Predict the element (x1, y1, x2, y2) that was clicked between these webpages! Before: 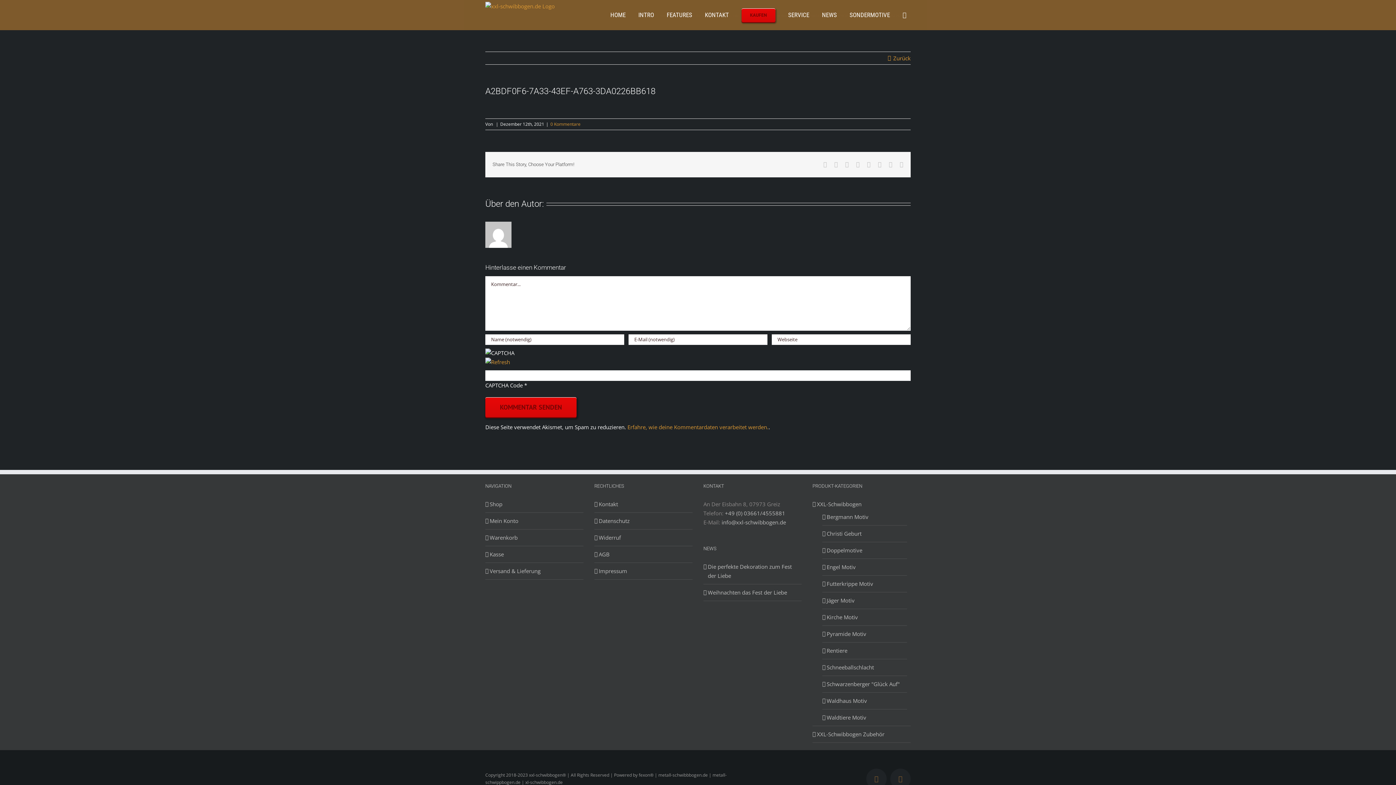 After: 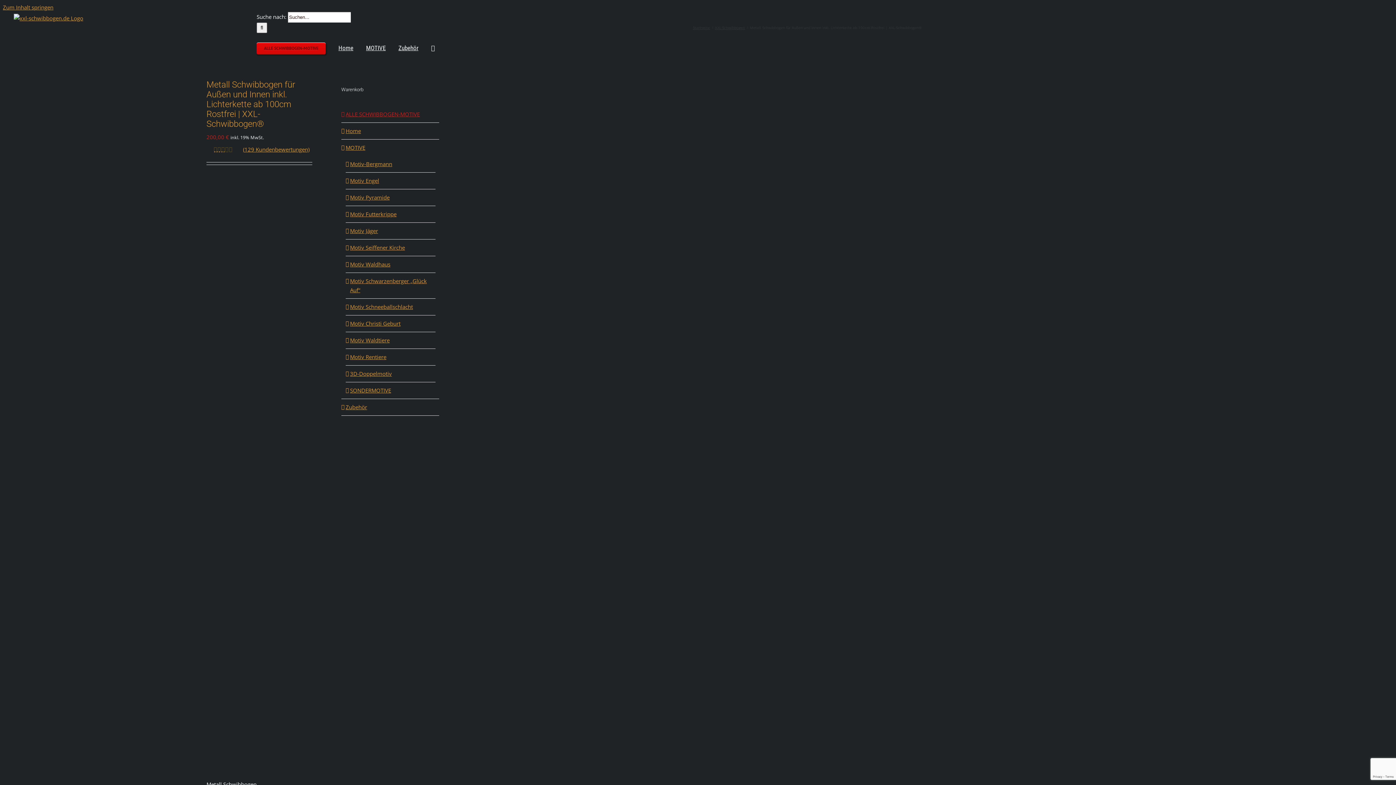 Action: bbox: (741, 0, 775, 30) label: KAUFEN